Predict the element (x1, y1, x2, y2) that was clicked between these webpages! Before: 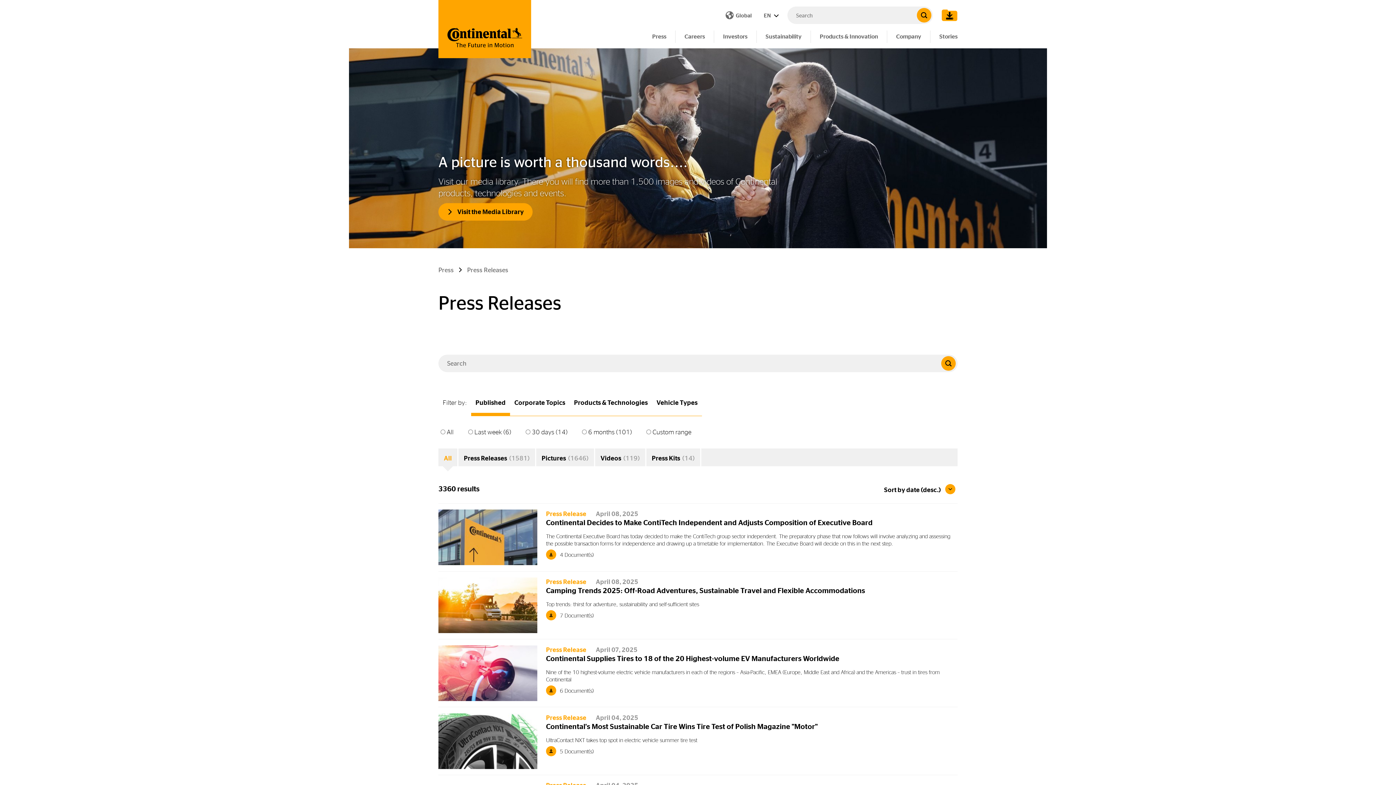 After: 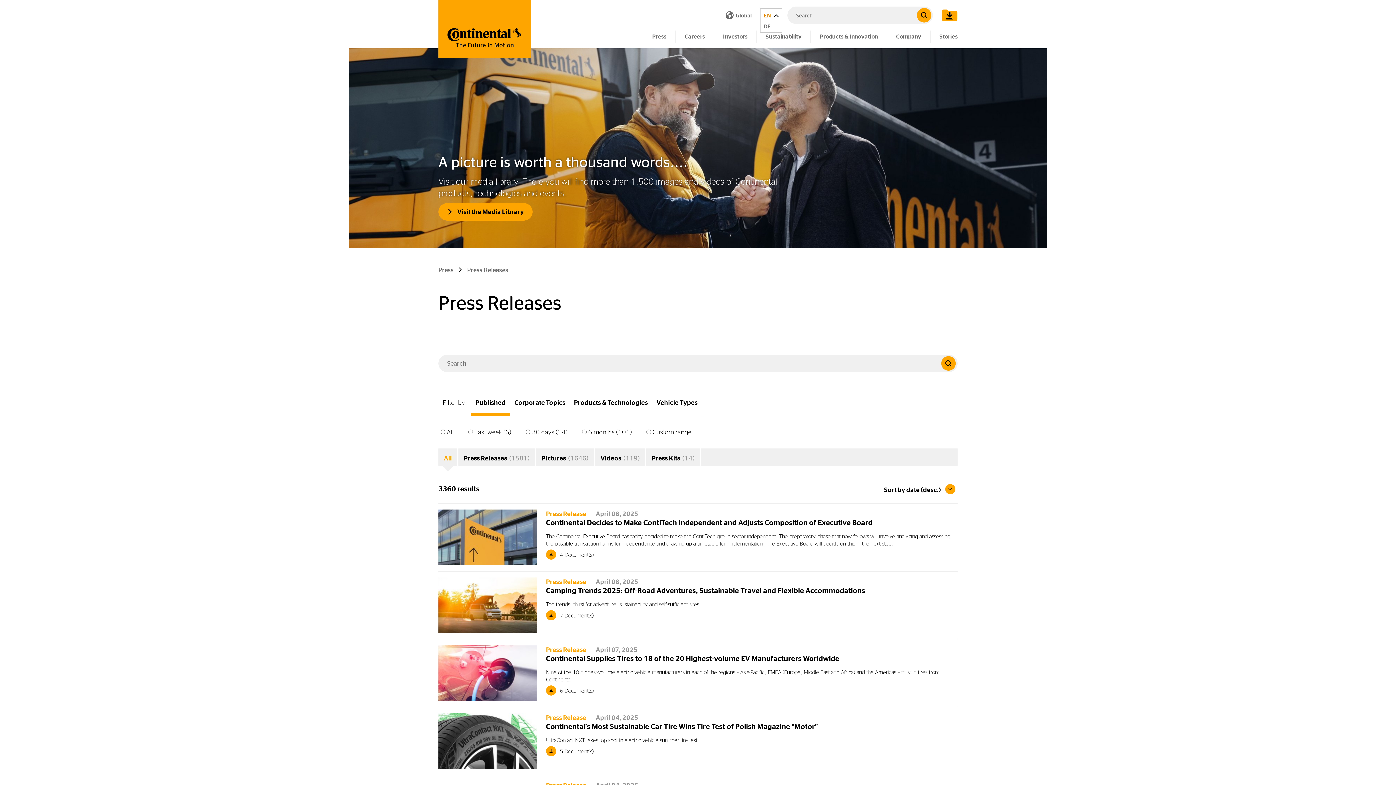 Action: label: Show Language Menu bbox: (760, 8, 782, 22)